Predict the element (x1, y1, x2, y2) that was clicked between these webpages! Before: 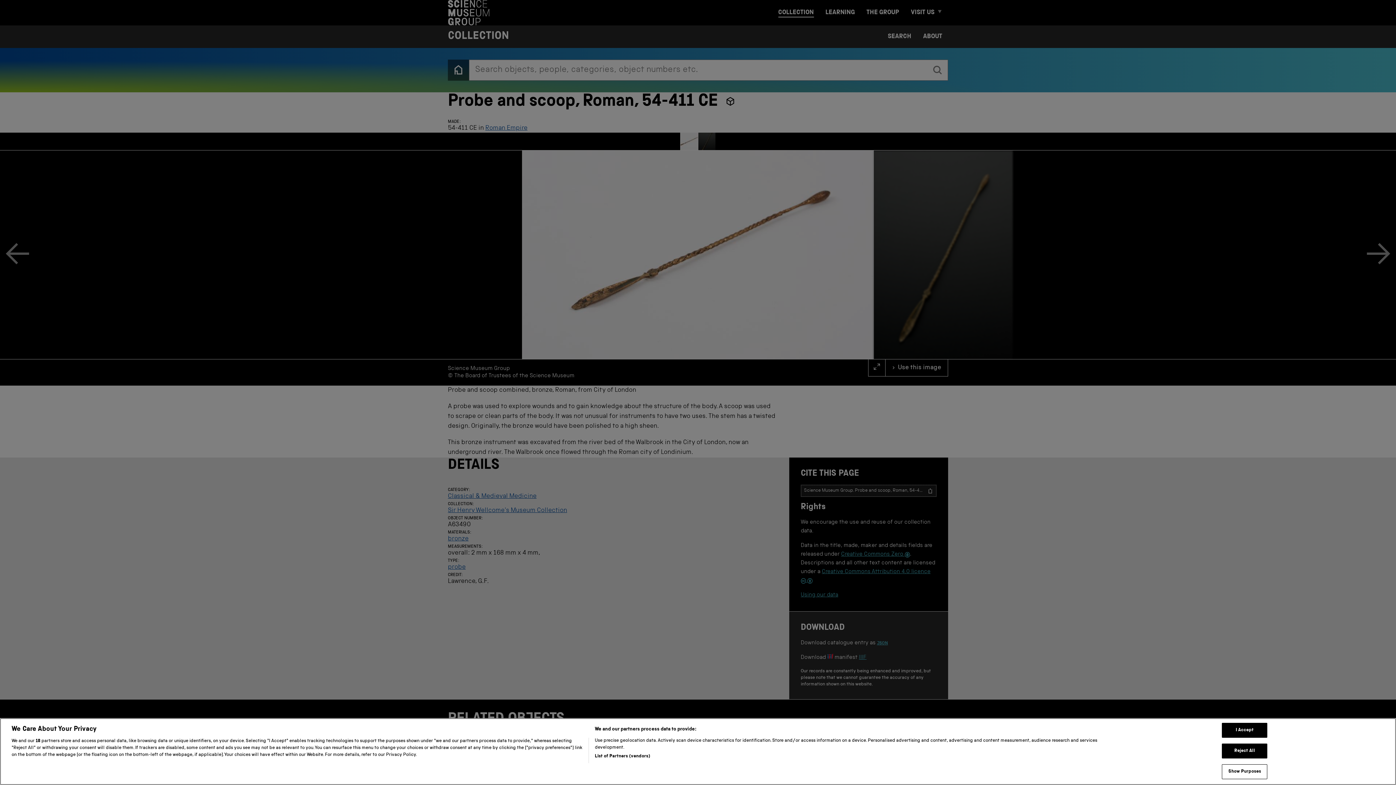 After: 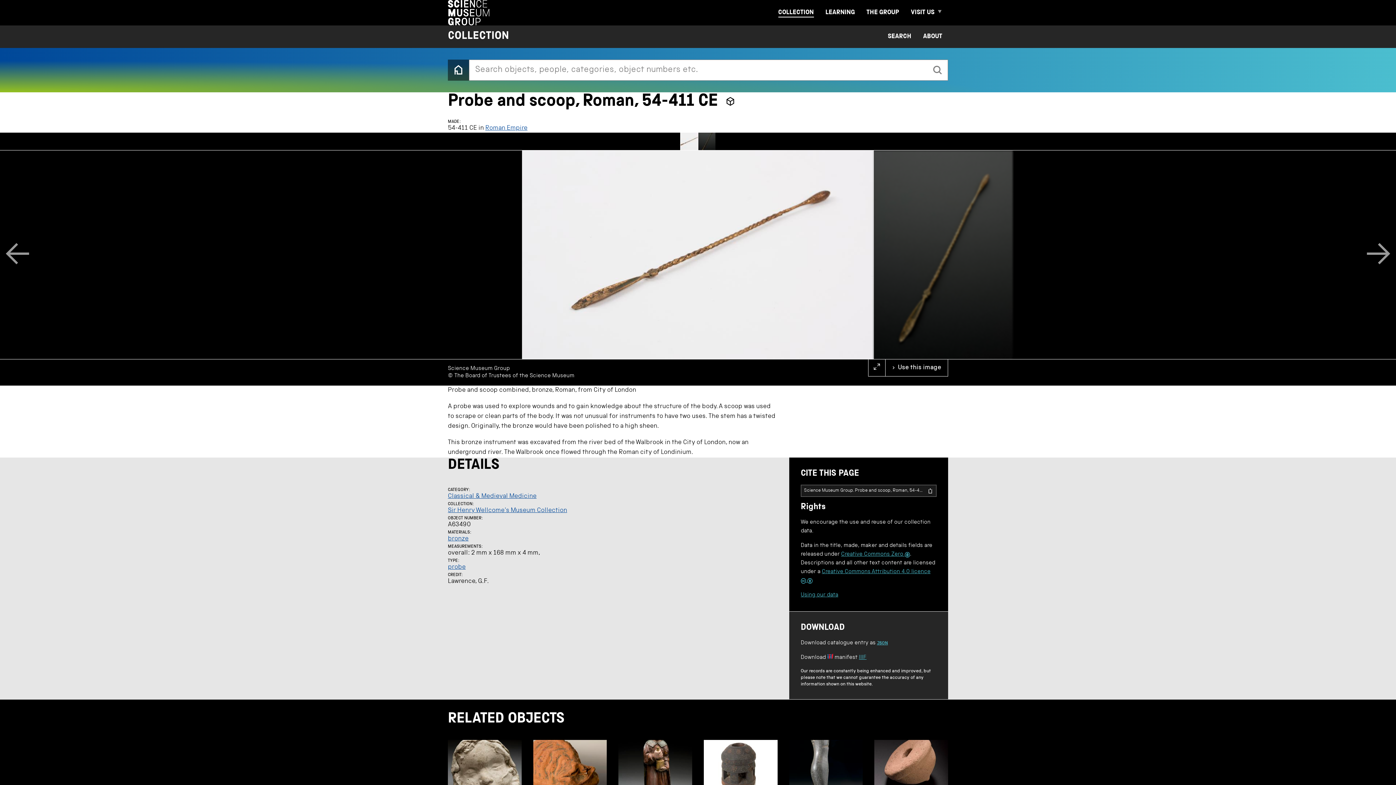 Action: label: I Accept bbox: (1222, 753, 1267, 768)